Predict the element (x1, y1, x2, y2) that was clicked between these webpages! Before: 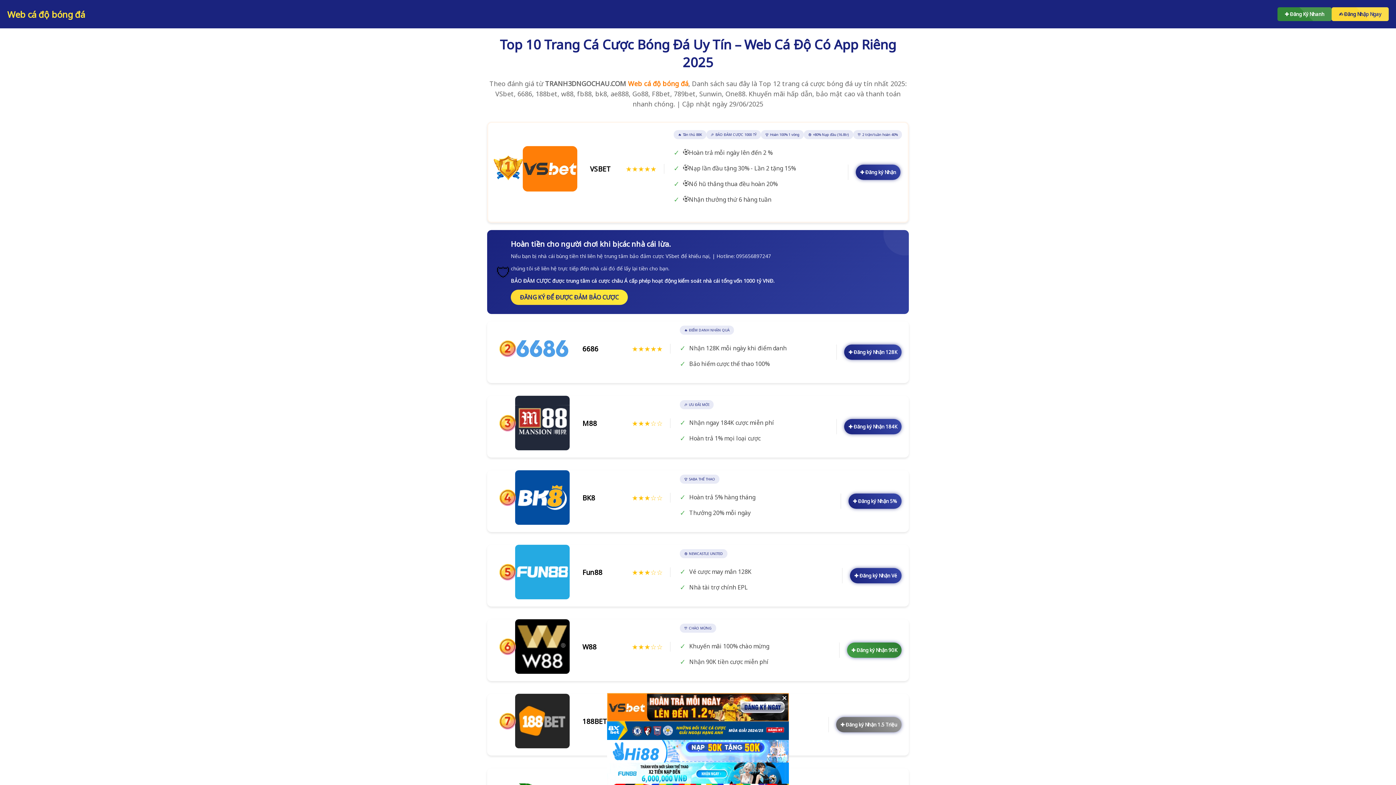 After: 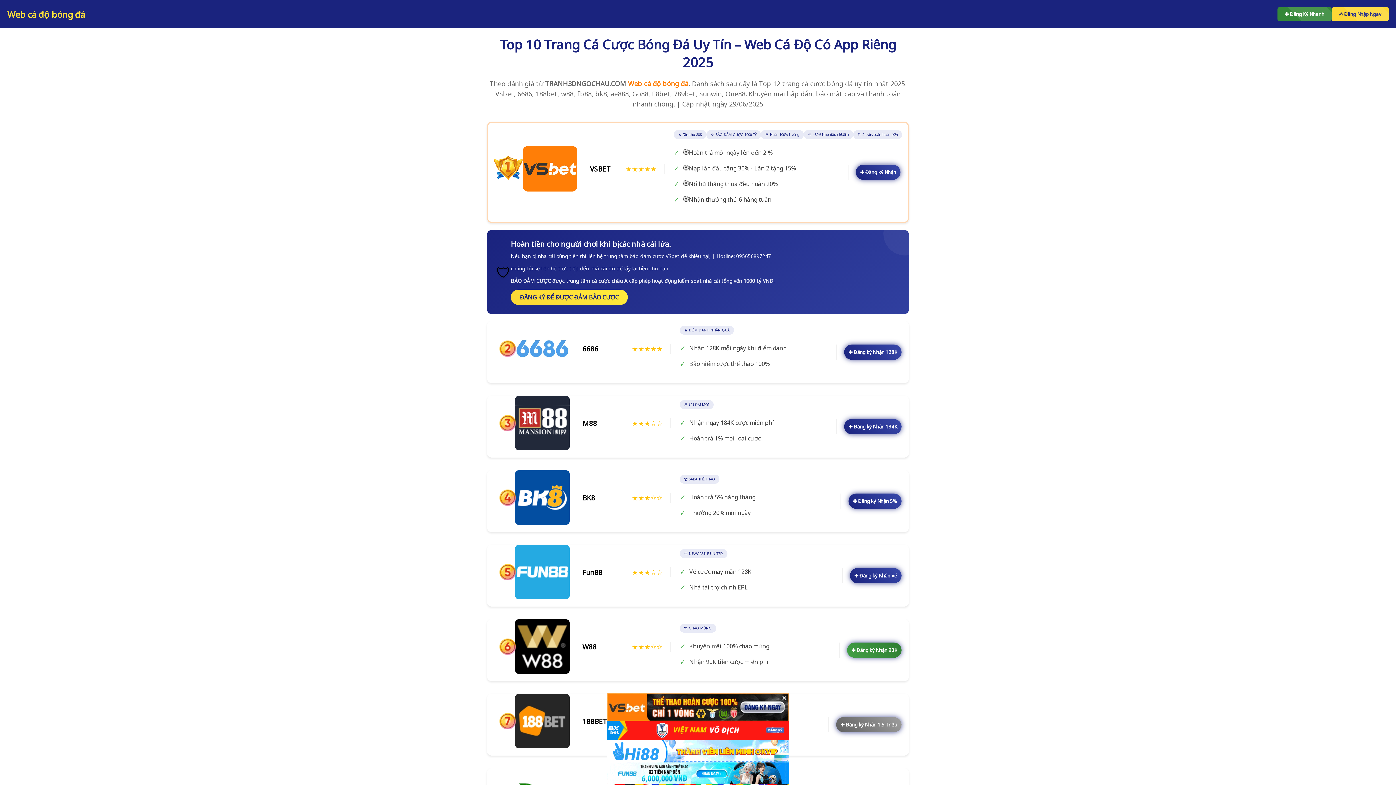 Action: label:  Web cá độ bóng đá bbox: (626, 79, 688, 88)